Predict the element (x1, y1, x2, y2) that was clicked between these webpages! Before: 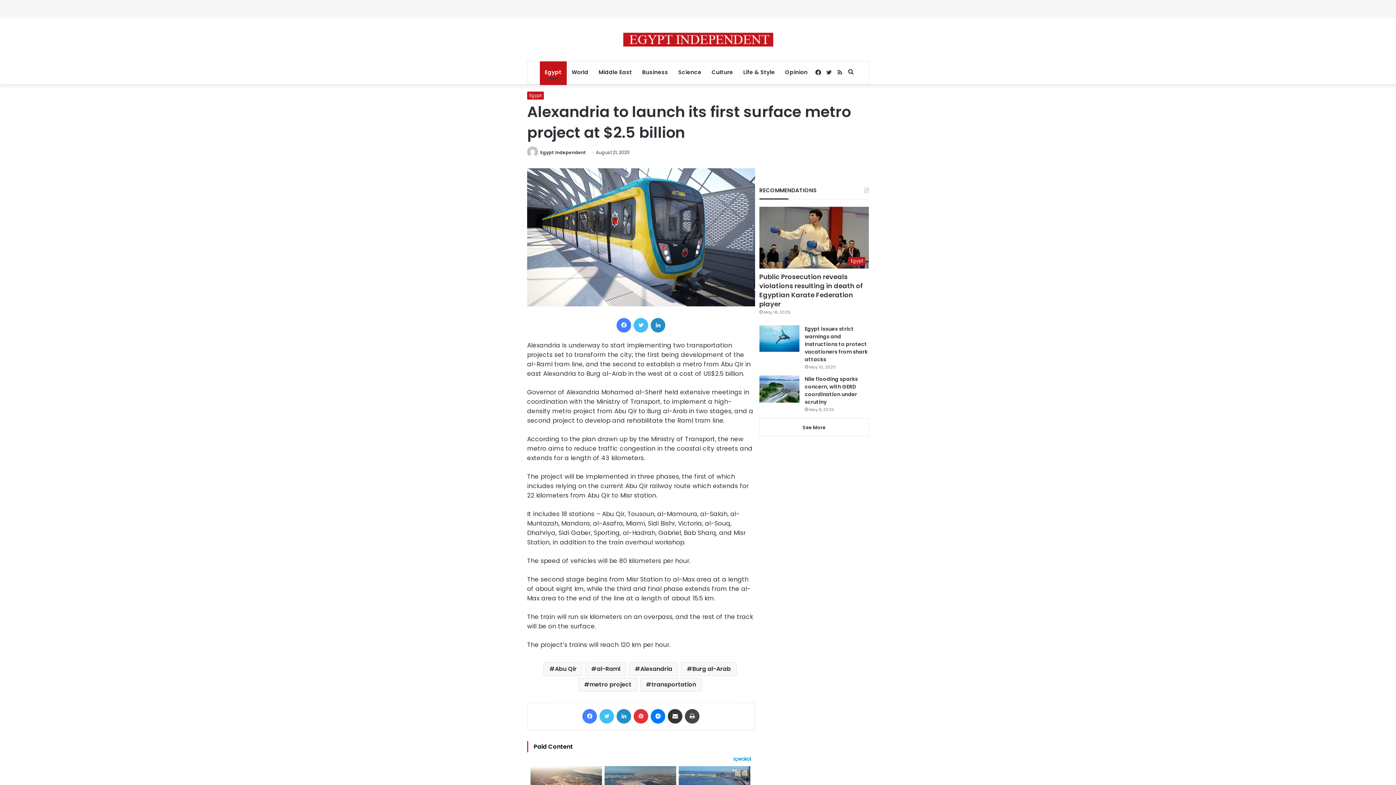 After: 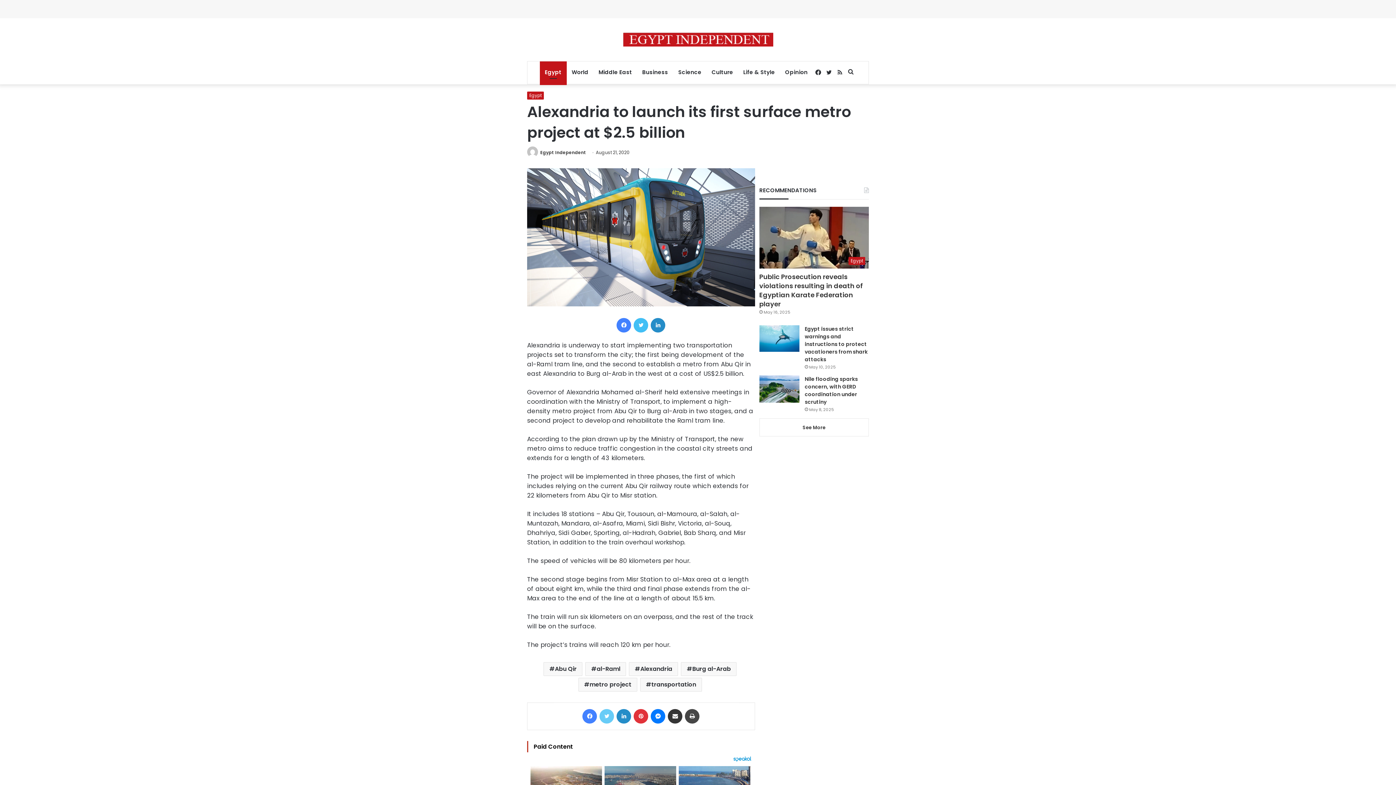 Action: label: Twitter bbox: (599, 709, 614, 724)